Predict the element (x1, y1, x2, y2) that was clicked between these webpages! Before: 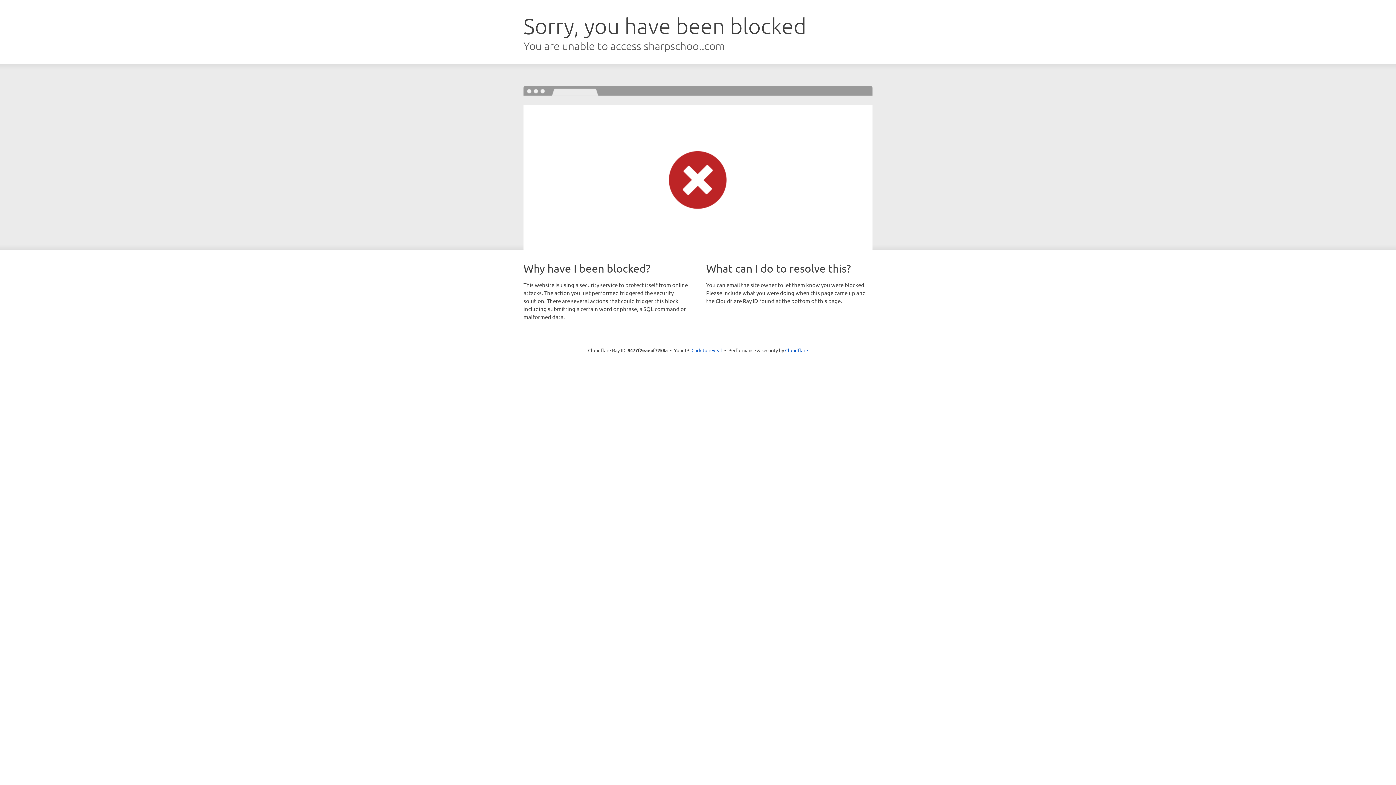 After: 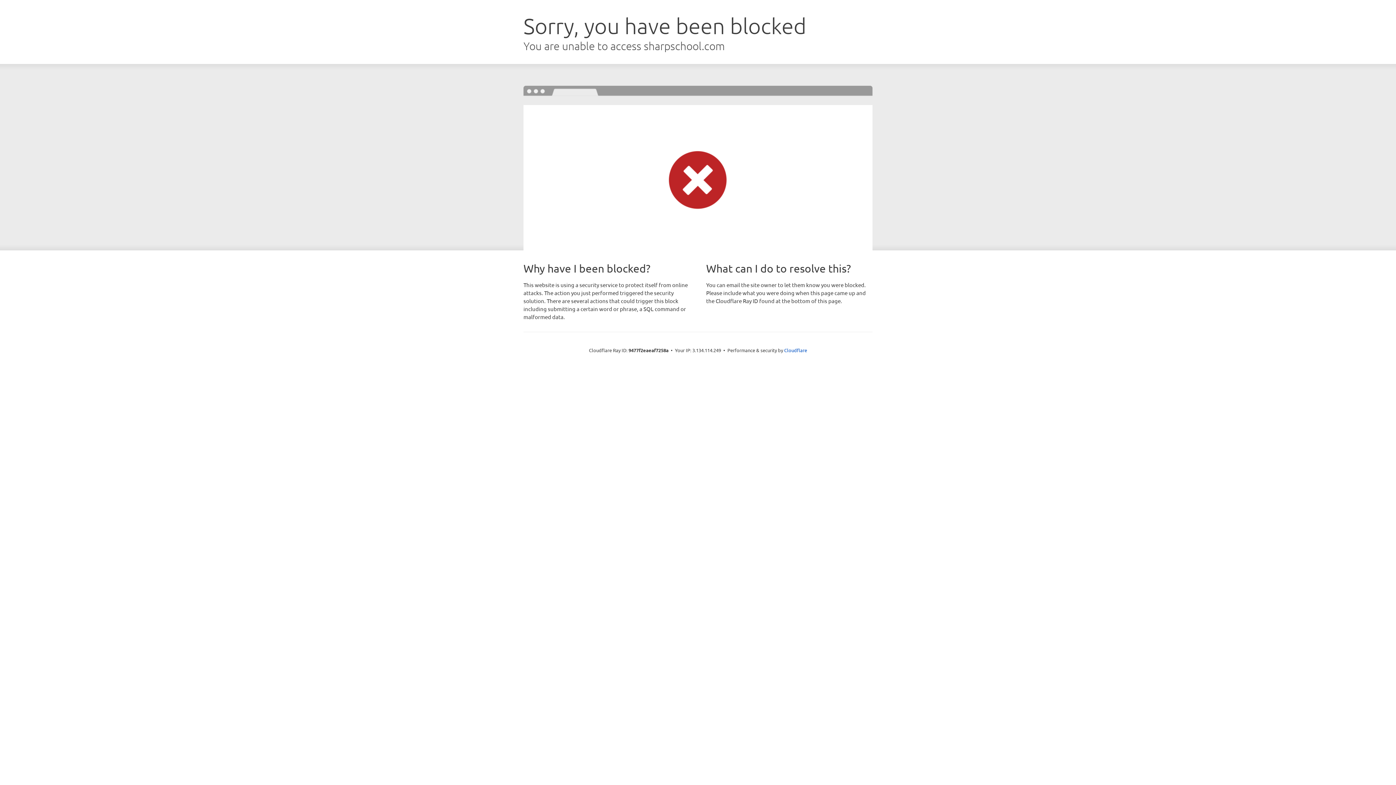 Action: bbox: (691, 346, 722, 353) label: Click to reveal